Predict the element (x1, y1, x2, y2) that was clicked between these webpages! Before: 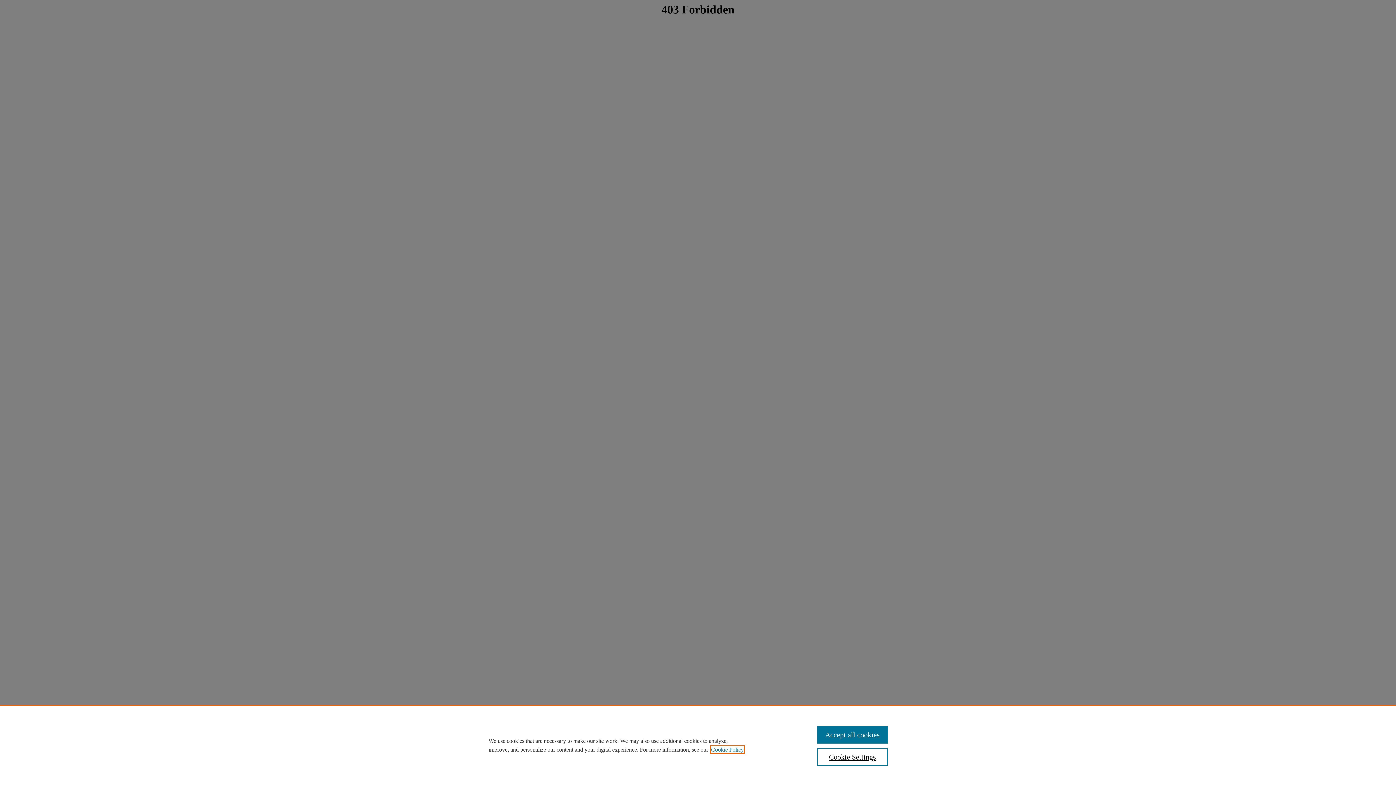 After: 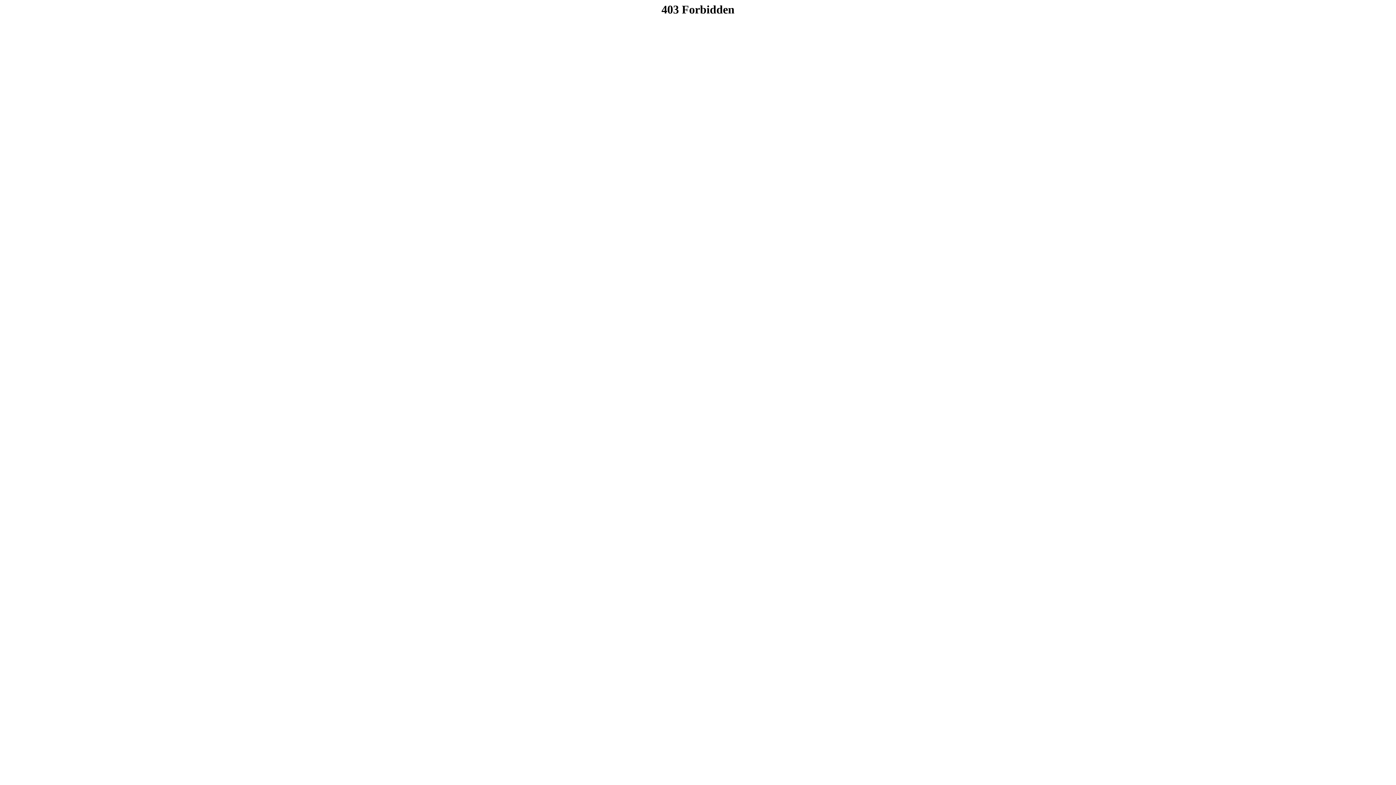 Action: bbox: (817, 726, 887, 744) label: Accept all cookies